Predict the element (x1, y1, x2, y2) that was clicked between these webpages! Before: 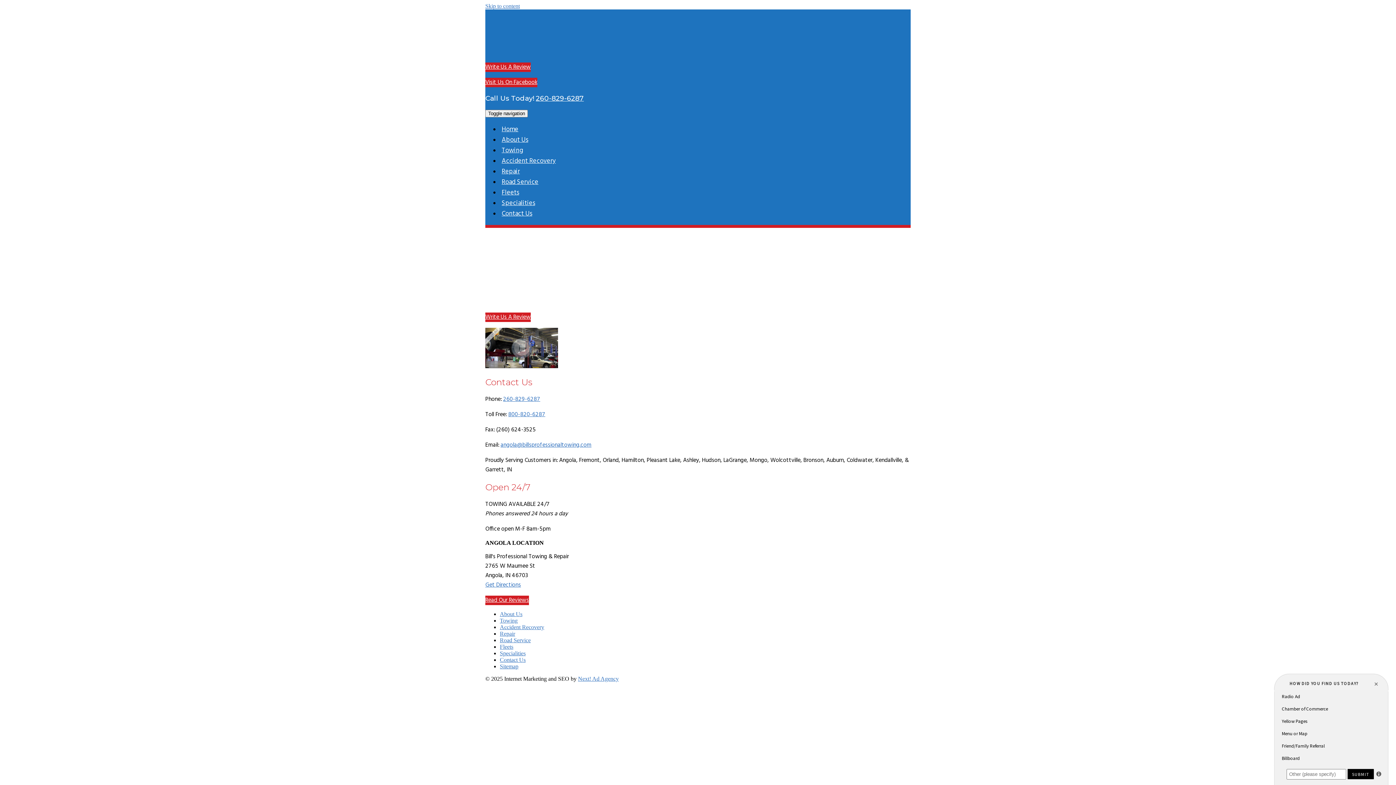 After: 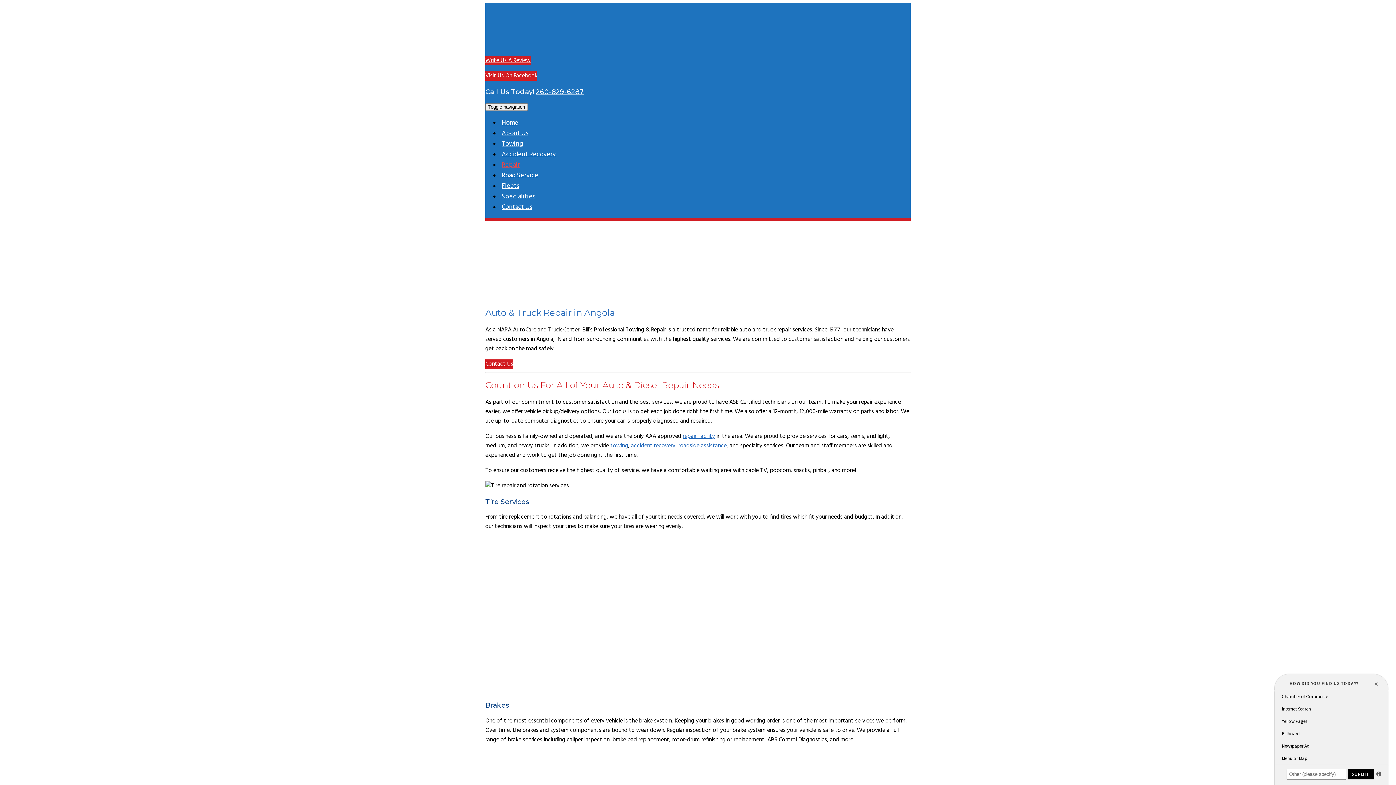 Action: bbox: (500, 630, 515, 637) label: Repair